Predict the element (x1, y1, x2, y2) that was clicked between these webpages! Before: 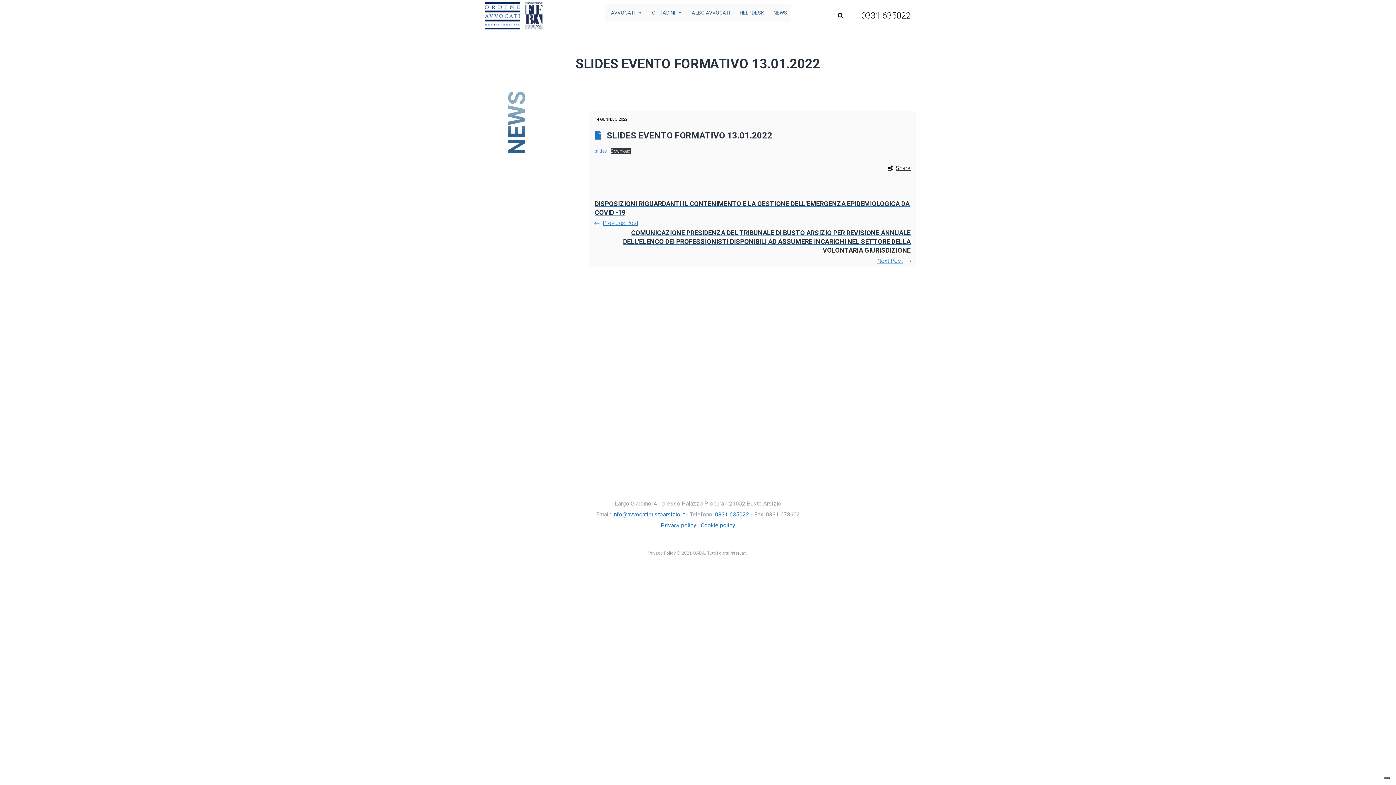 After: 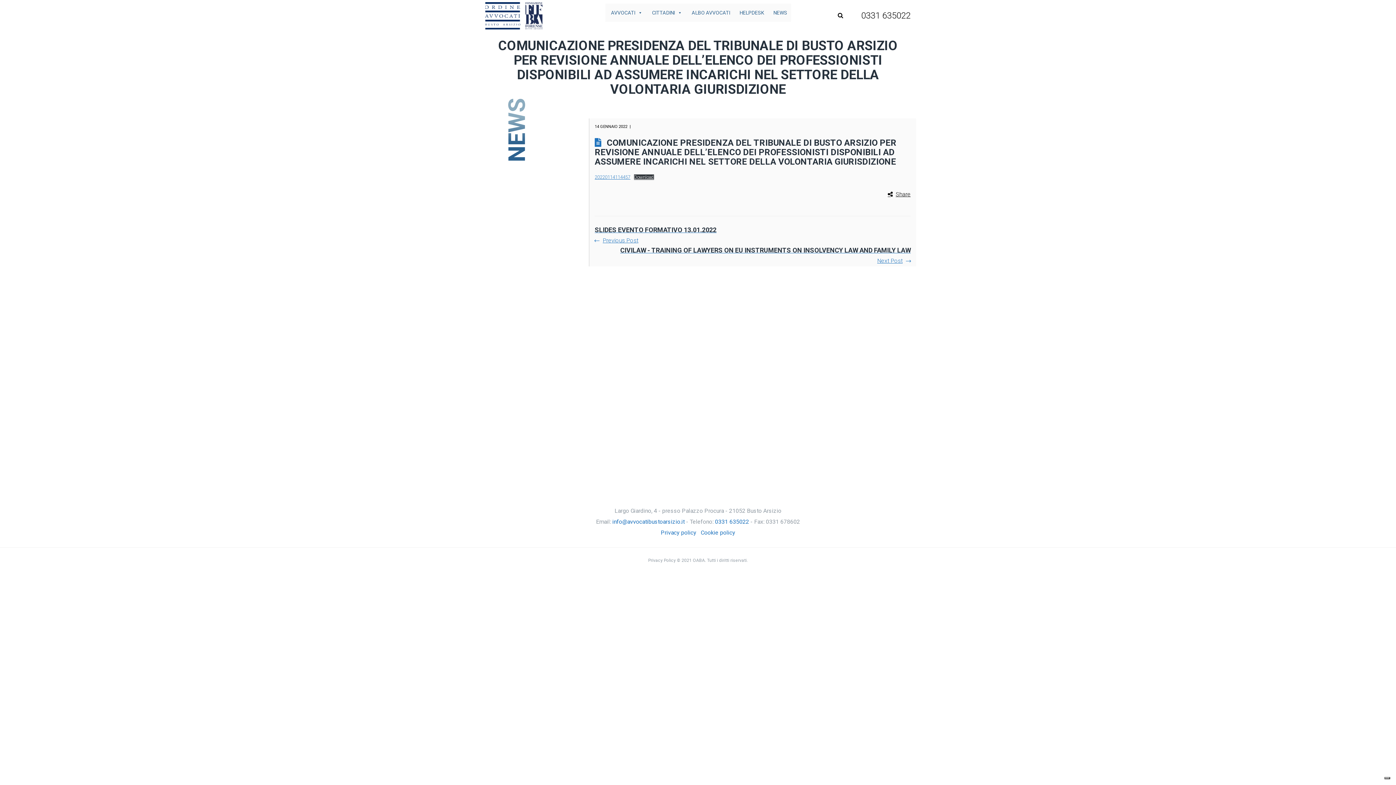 Action: label: COMUNICAZIONE PRESIDENZA DEL TRIBUNALE DI BUSTO ARSIZIO PER REVISIONE ANNUALE DELL'ELENCO DEI PROFESSIONISTI DISPONIBILI AD ASSUMERE INCARICHI NEL SETTORE DELLA VOLONTARIA GIURISDIZIONE
Next Post bbox: (594, 228, 910, 266)